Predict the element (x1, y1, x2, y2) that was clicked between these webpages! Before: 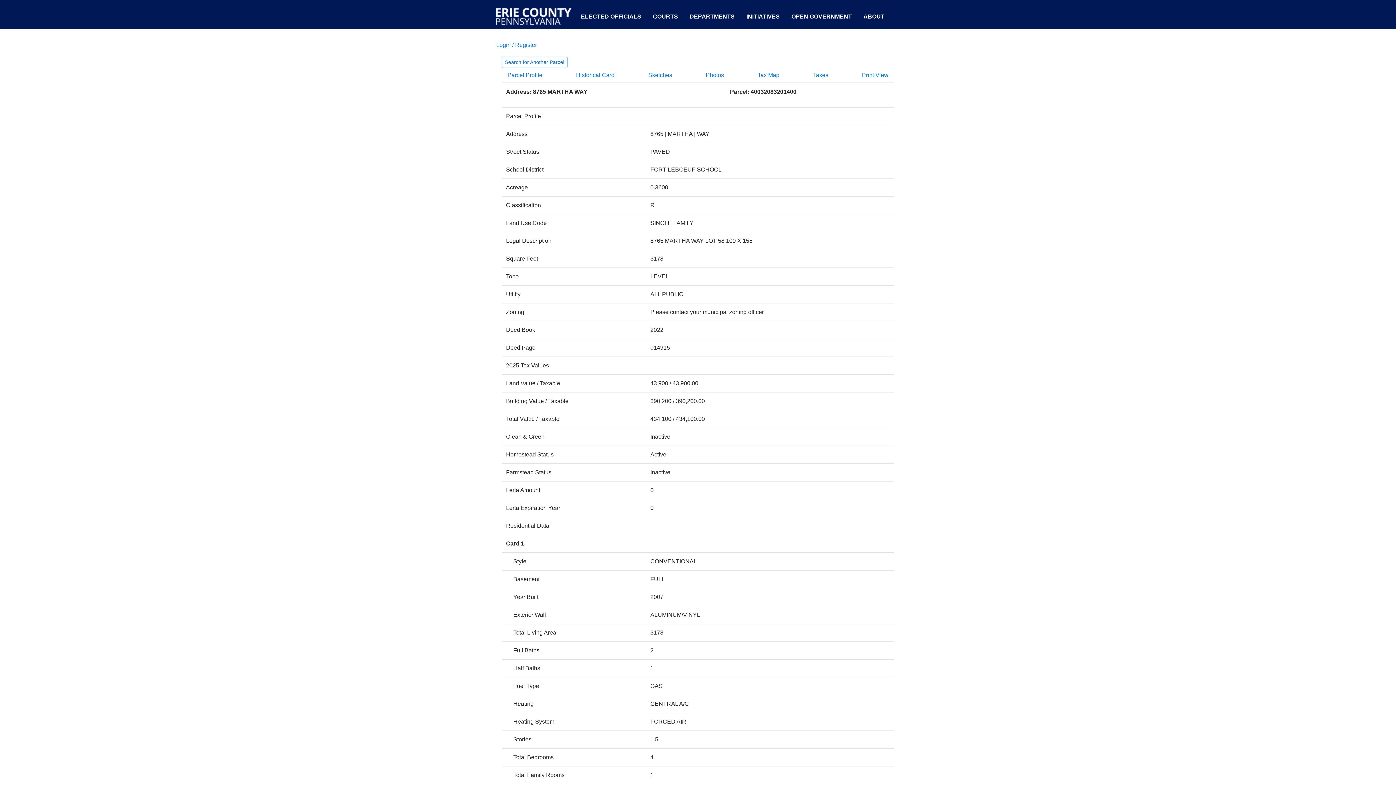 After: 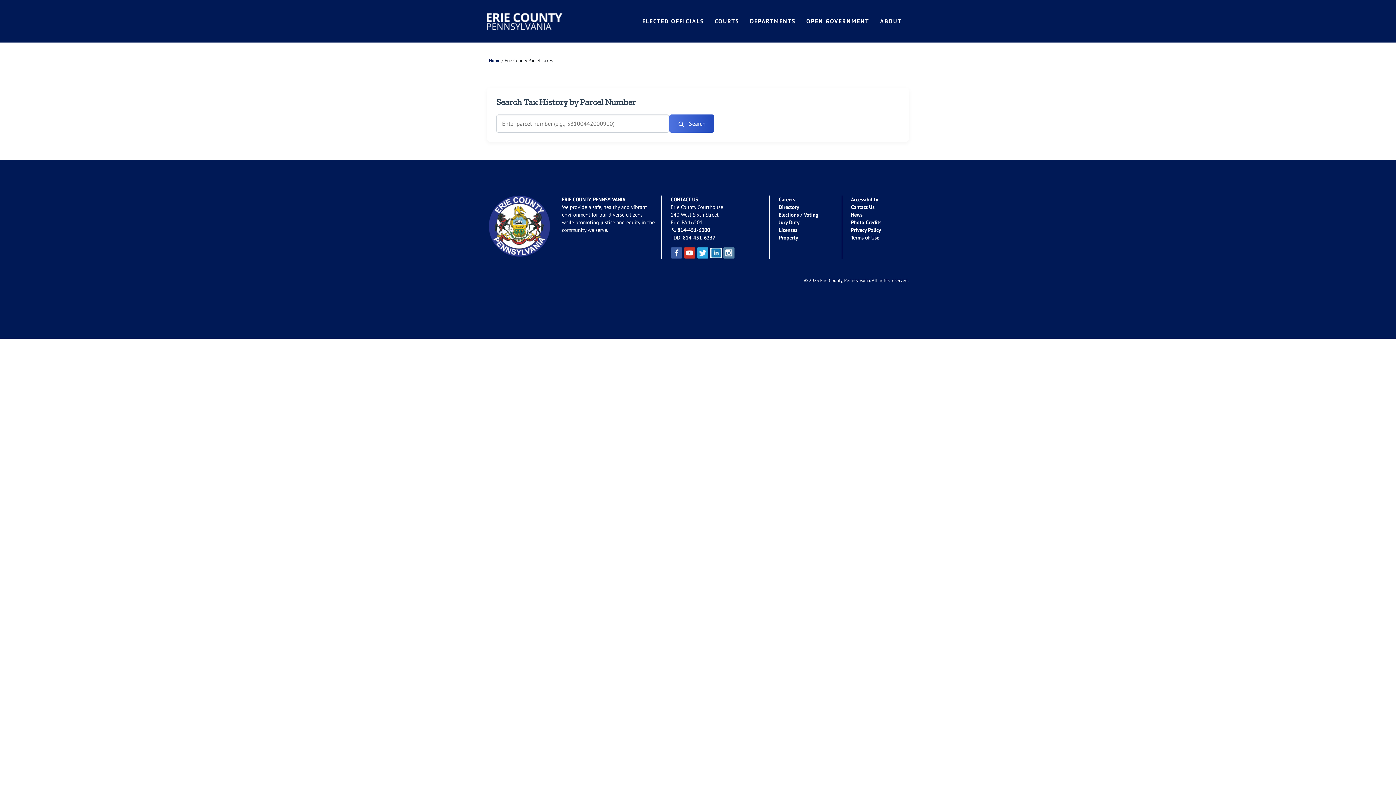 Action: label: Taxes bbox: (813, 72, 828, 78)